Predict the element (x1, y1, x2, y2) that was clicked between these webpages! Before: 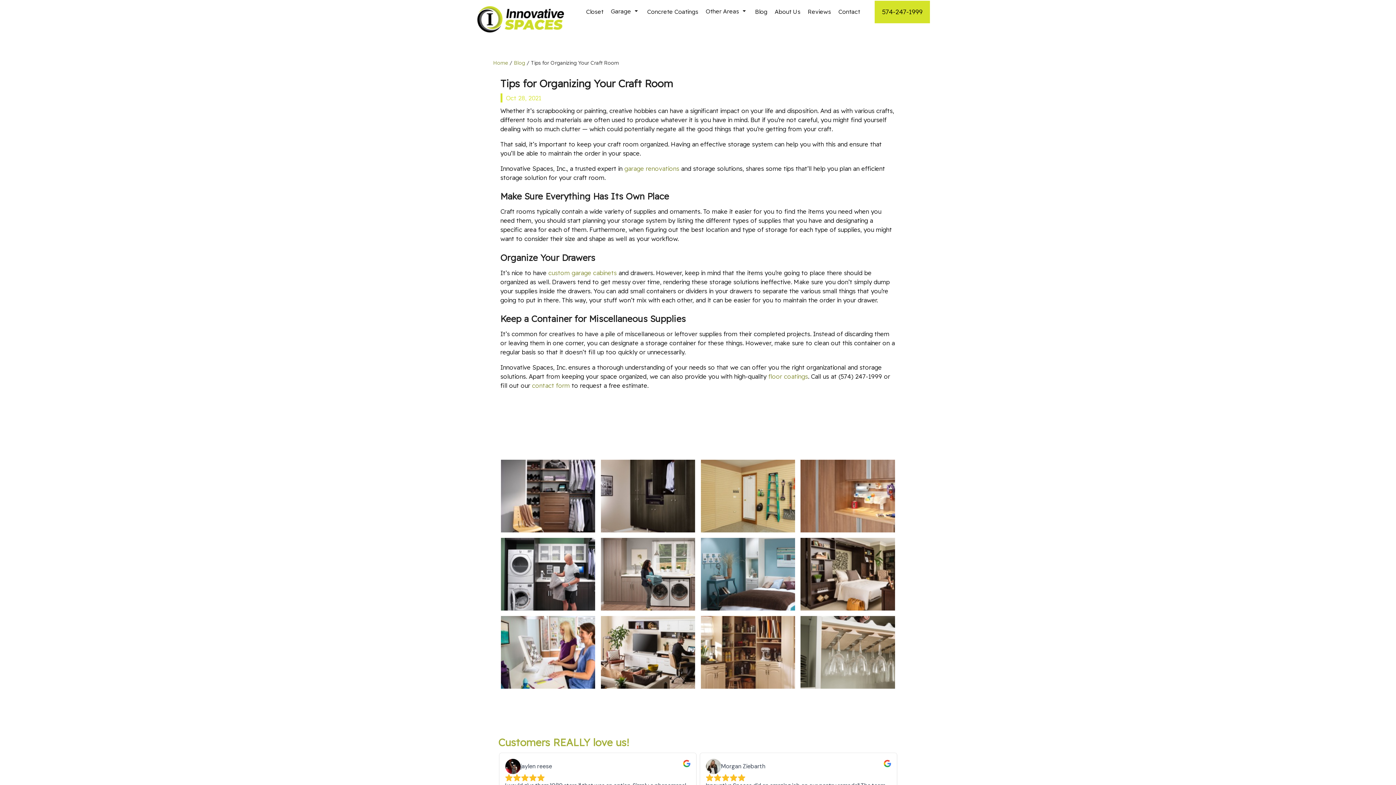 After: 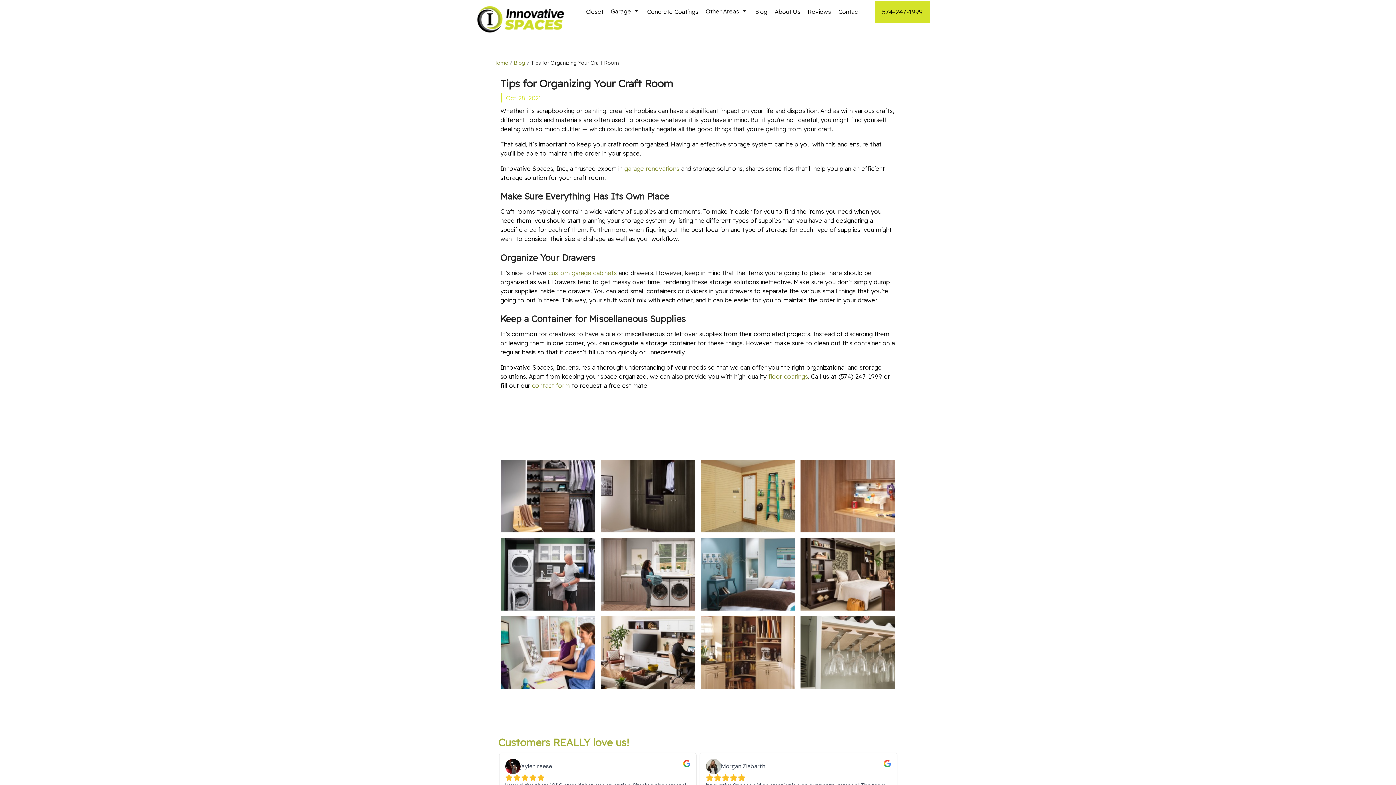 Action: bbox: (884, 760, 891, 767)